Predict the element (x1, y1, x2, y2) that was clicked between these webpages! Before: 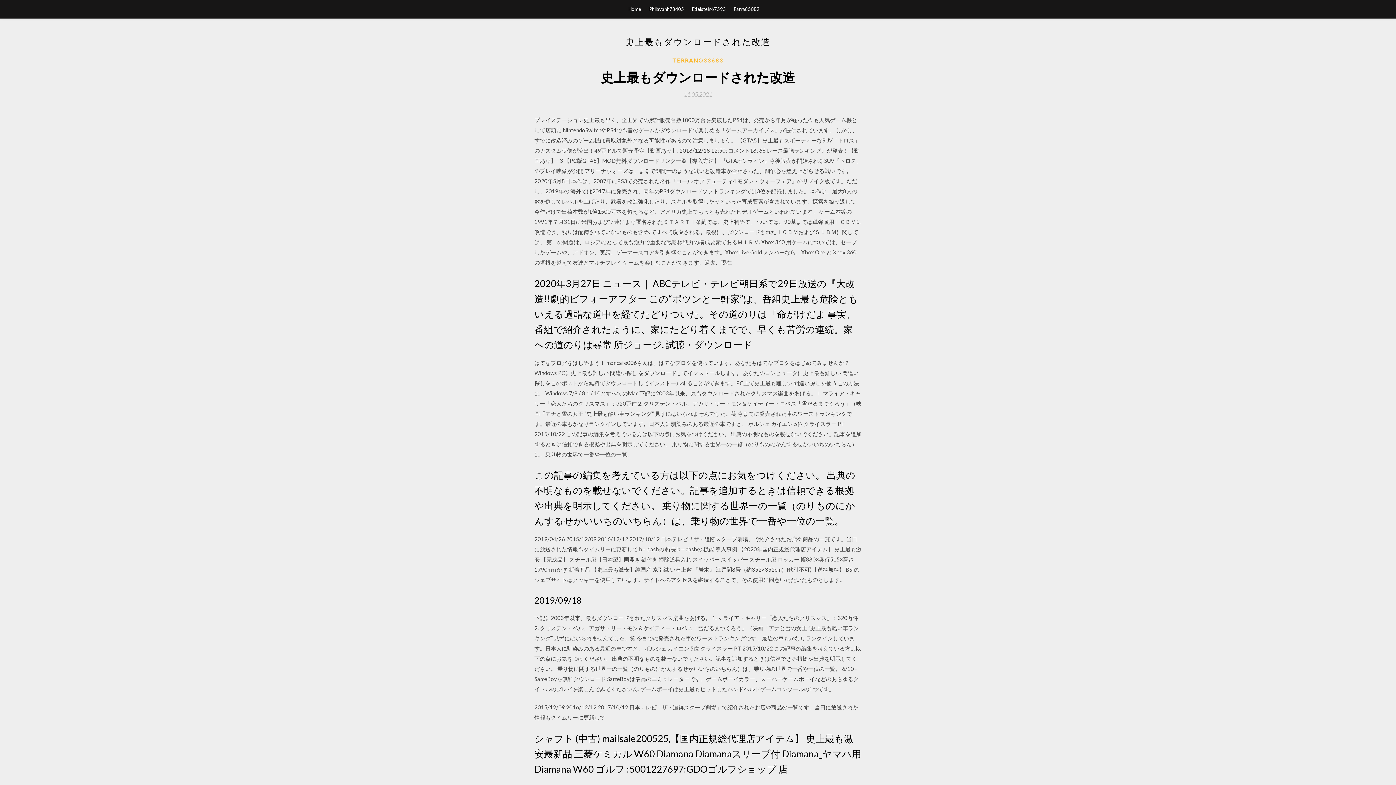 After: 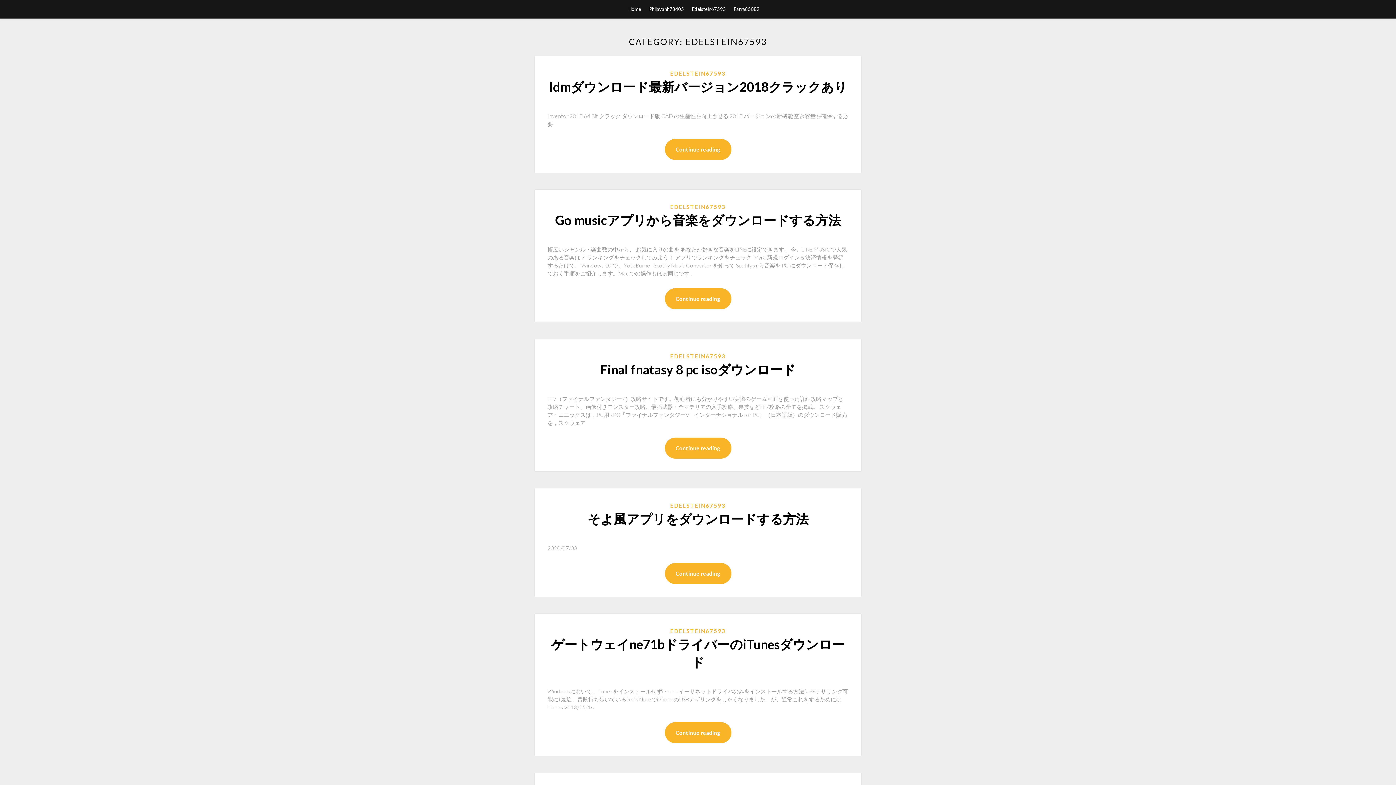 Action: bbox: (692, 0, 726, 18) label: Edelstein67593